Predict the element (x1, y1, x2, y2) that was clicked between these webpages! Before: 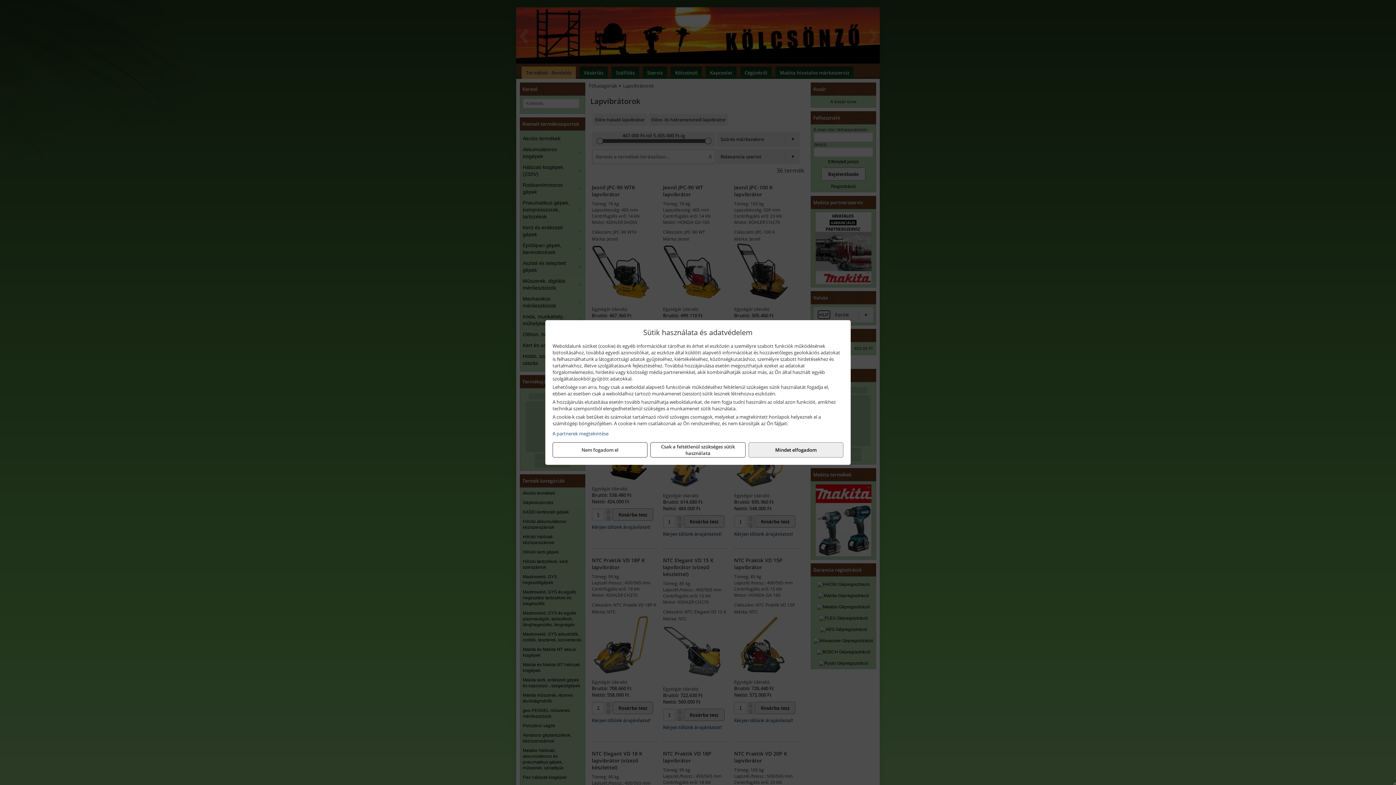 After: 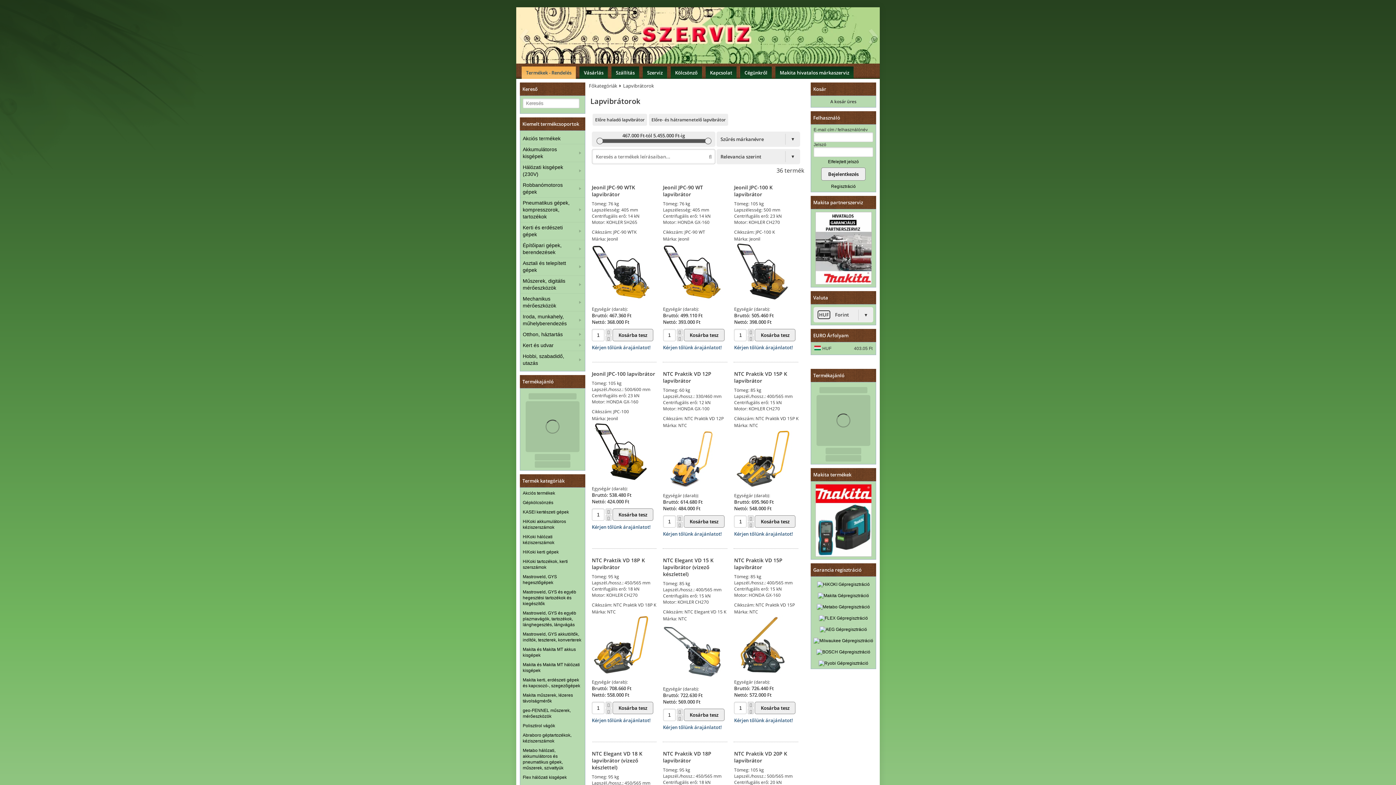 Action: bbox: (748, 442, 843, 457) label: Mindet elfogadom